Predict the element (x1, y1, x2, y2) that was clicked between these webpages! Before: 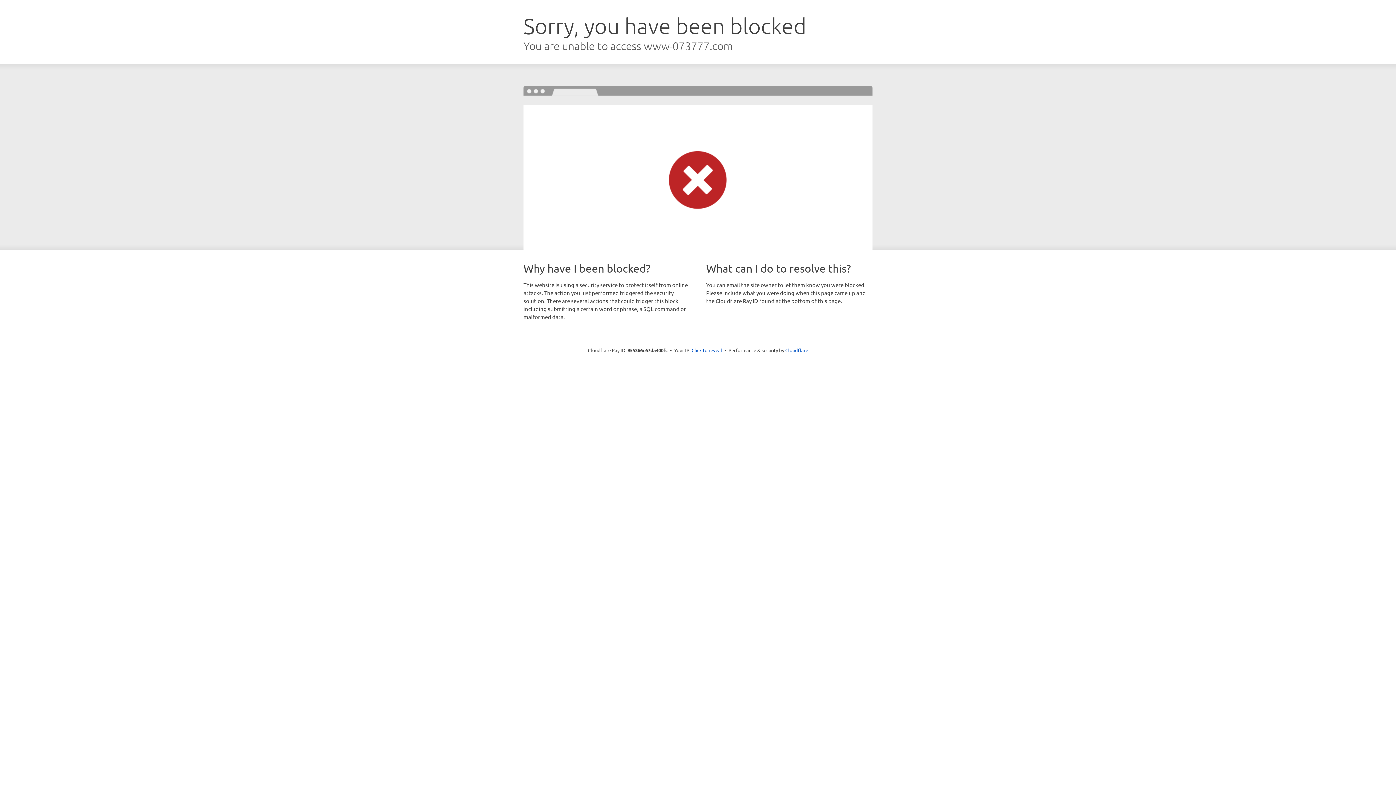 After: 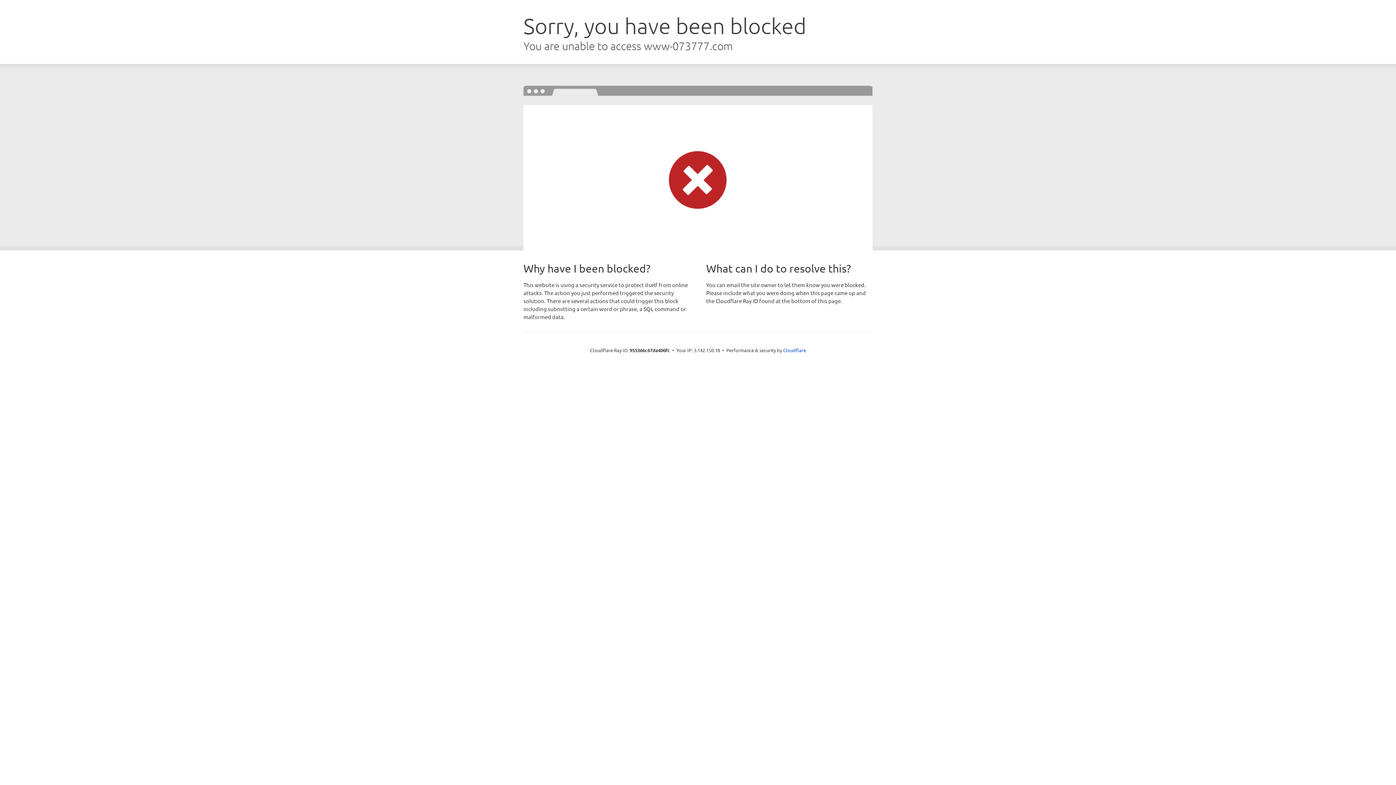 Action: bbox: (691, 346, 722, 353) label: Click to reveal